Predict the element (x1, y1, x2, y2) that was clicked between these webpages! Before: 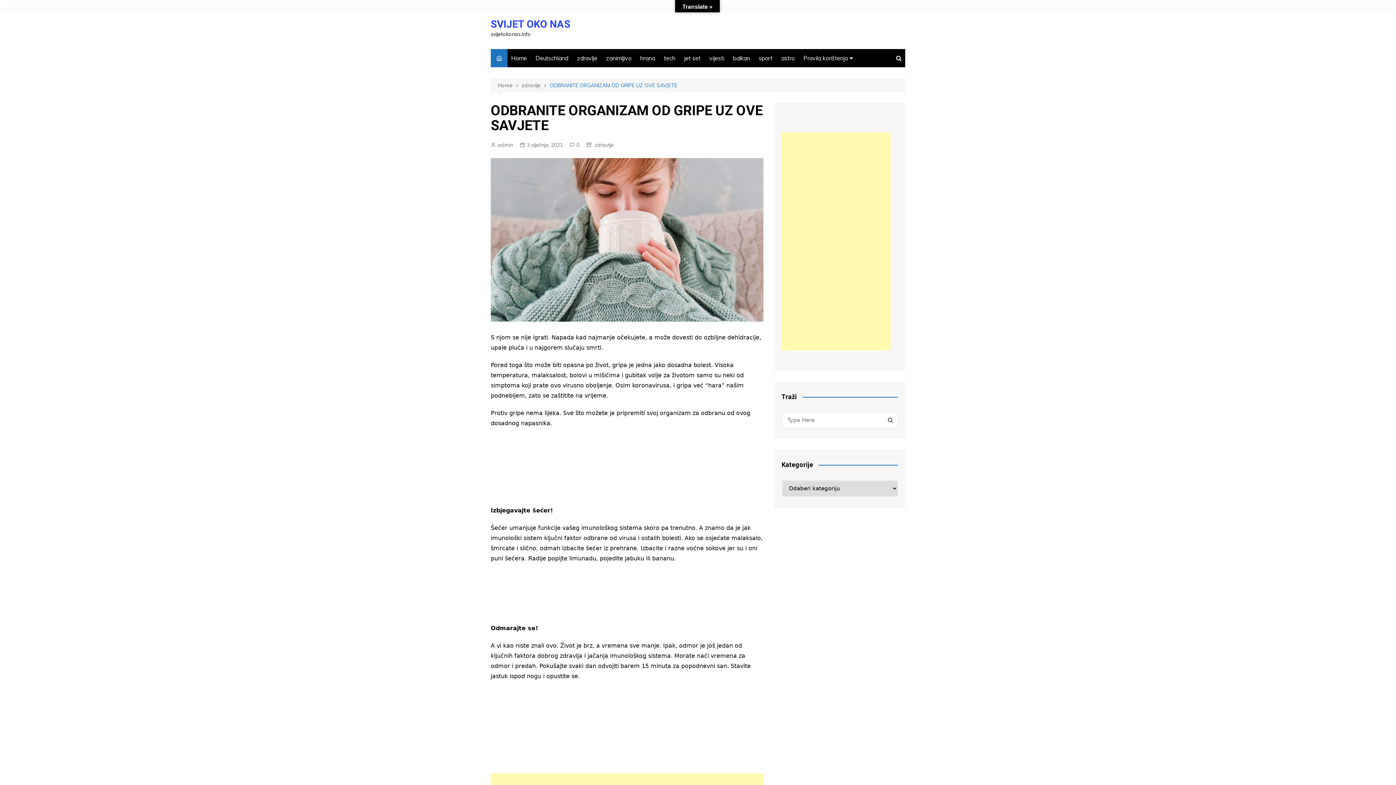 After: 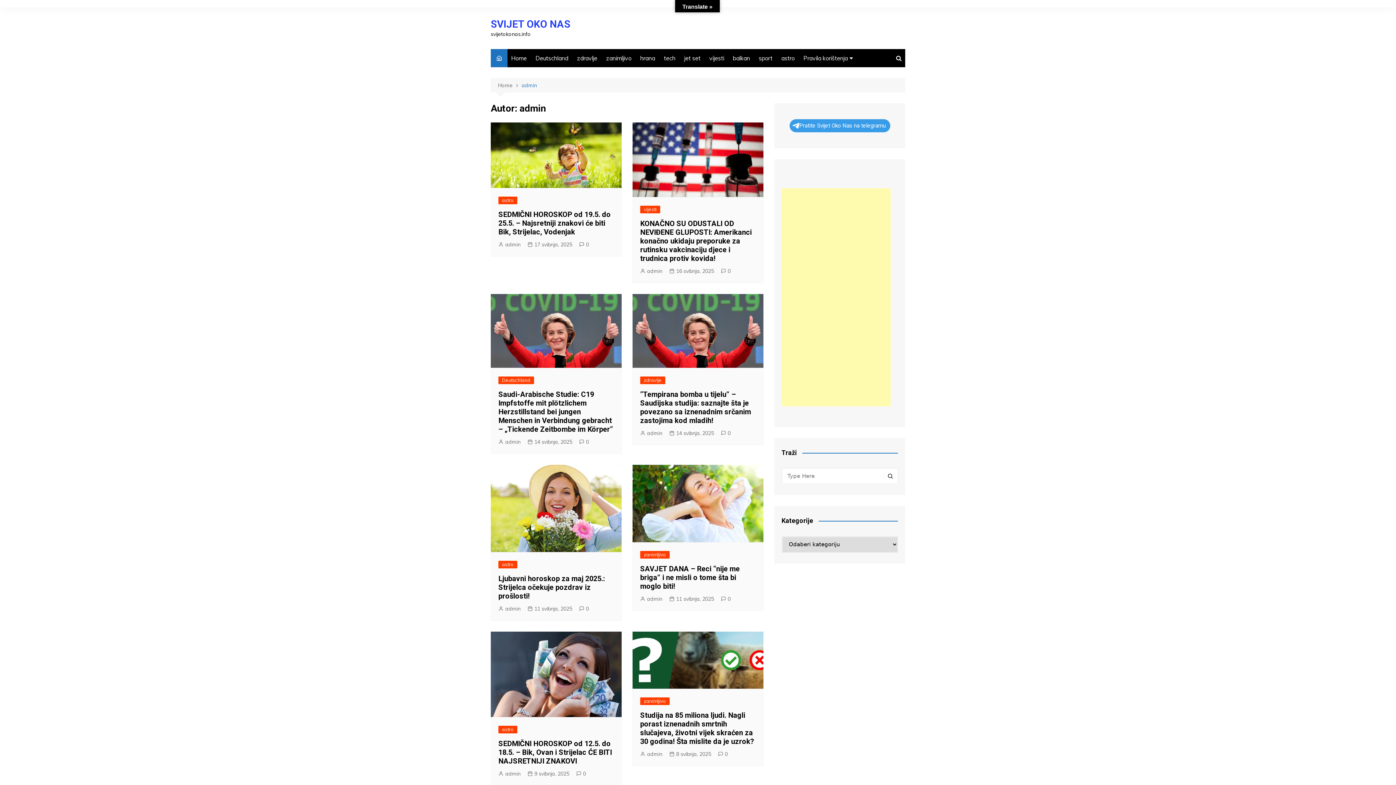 Action: bbox: (490, 141, 513, 149) label: admin